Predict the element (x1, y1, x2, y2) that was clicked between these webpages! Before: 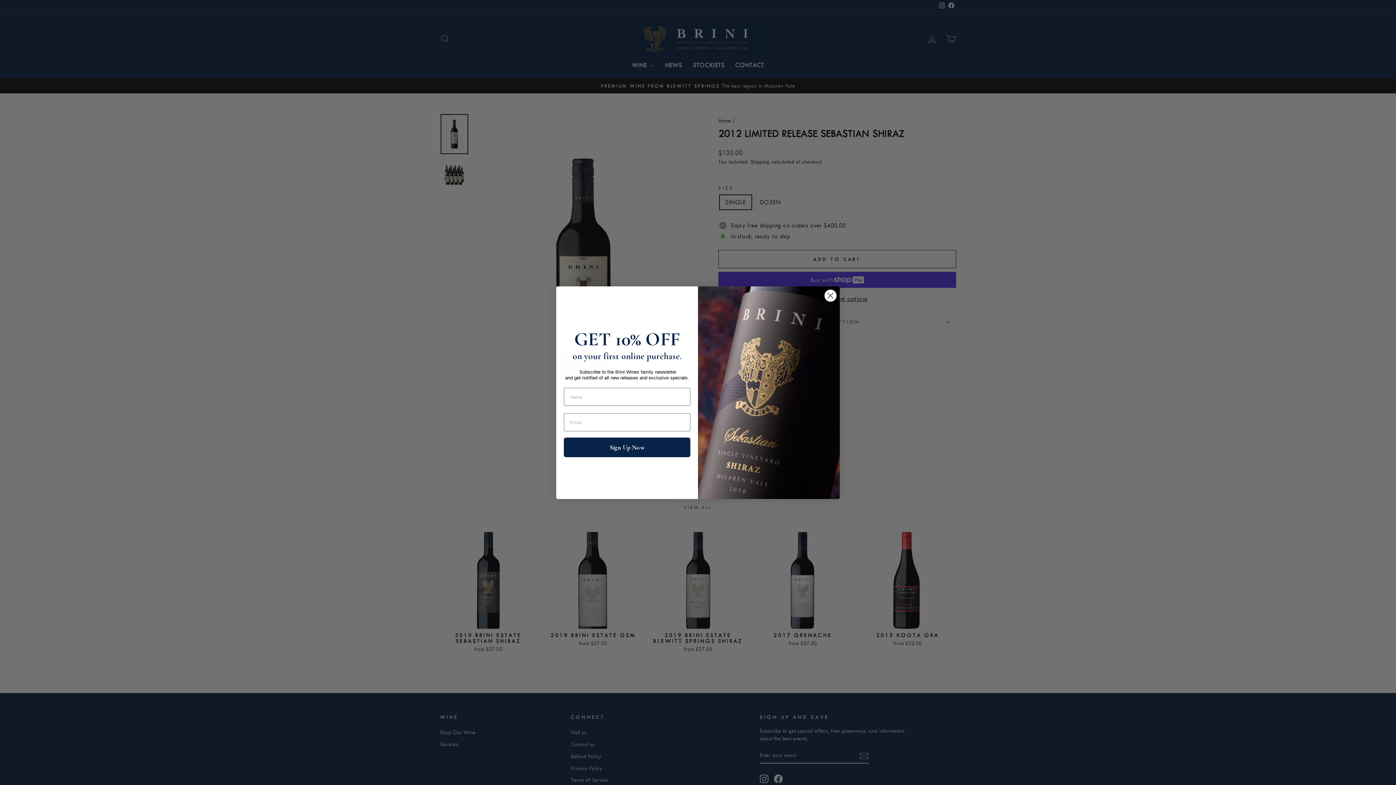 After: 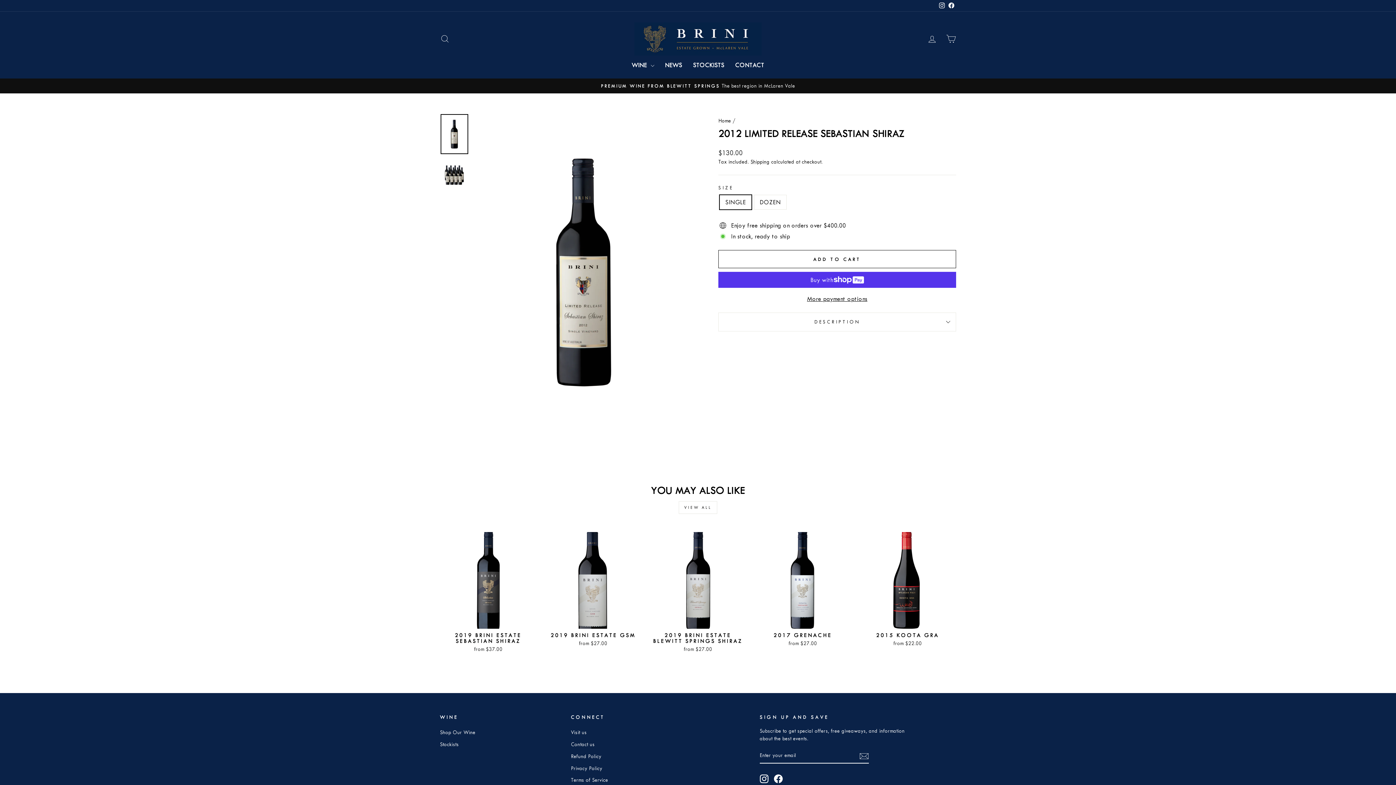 Action: label: Close dialog bbox: (824, 289, 837, 302)